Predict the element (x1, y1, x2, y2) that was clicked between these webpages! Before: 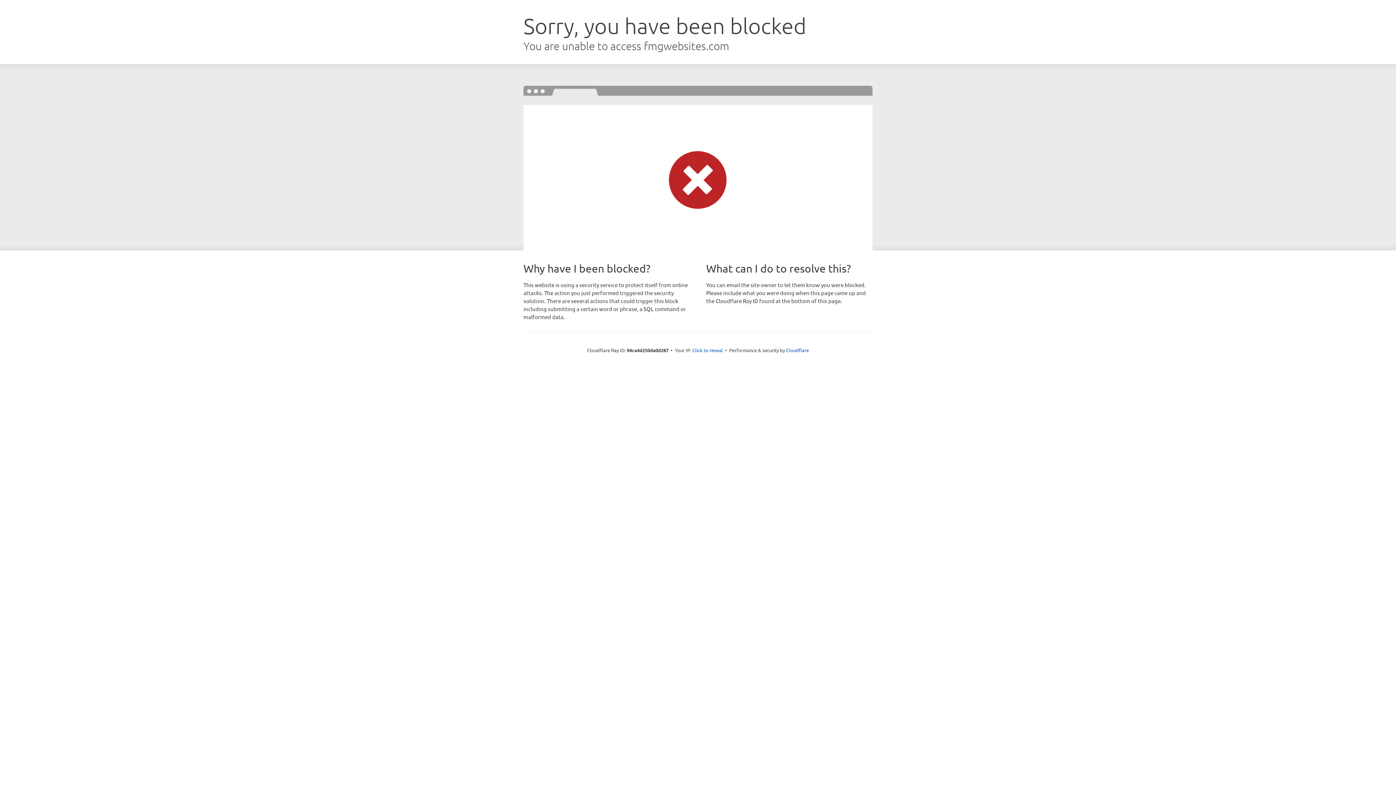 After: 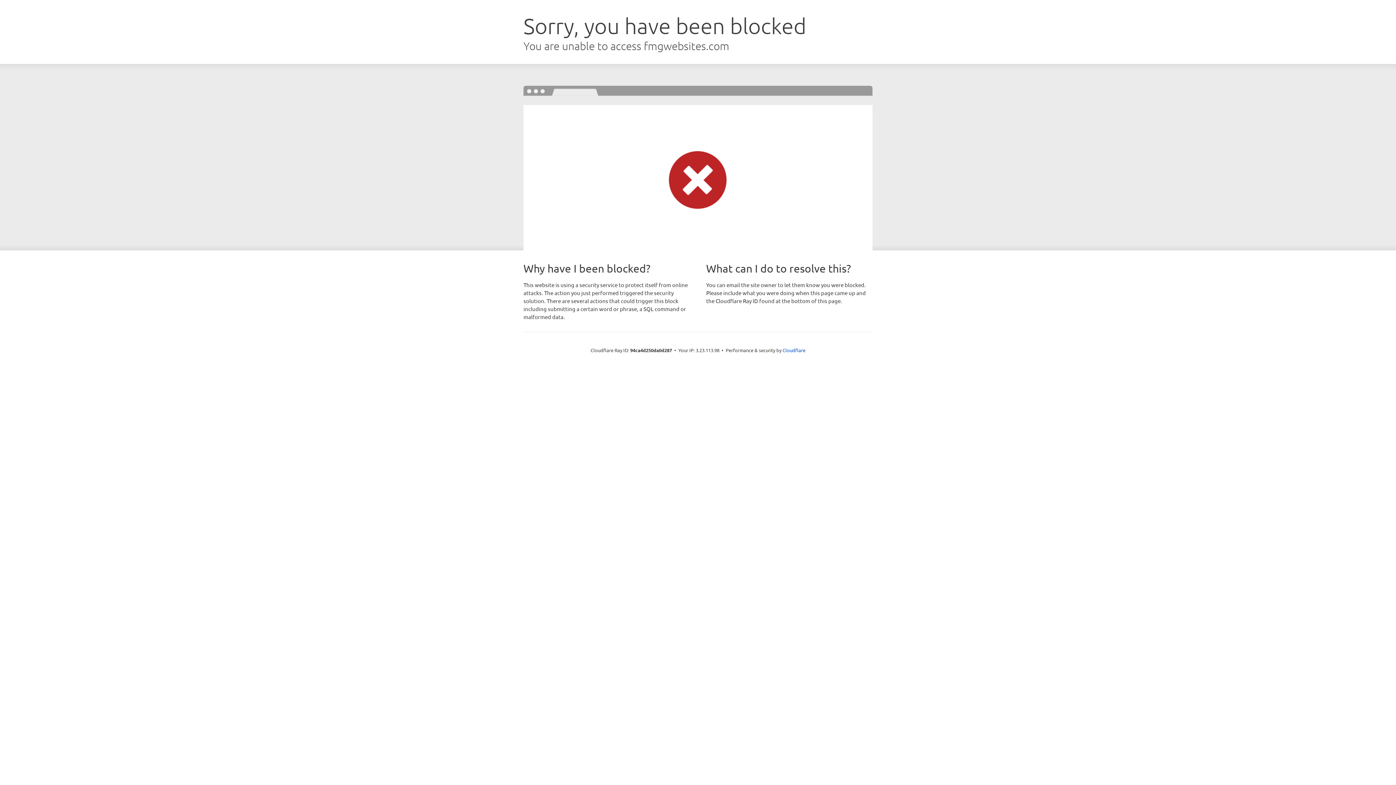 Action: bbox: (692, 346, 723, 353) label: Click to reveal